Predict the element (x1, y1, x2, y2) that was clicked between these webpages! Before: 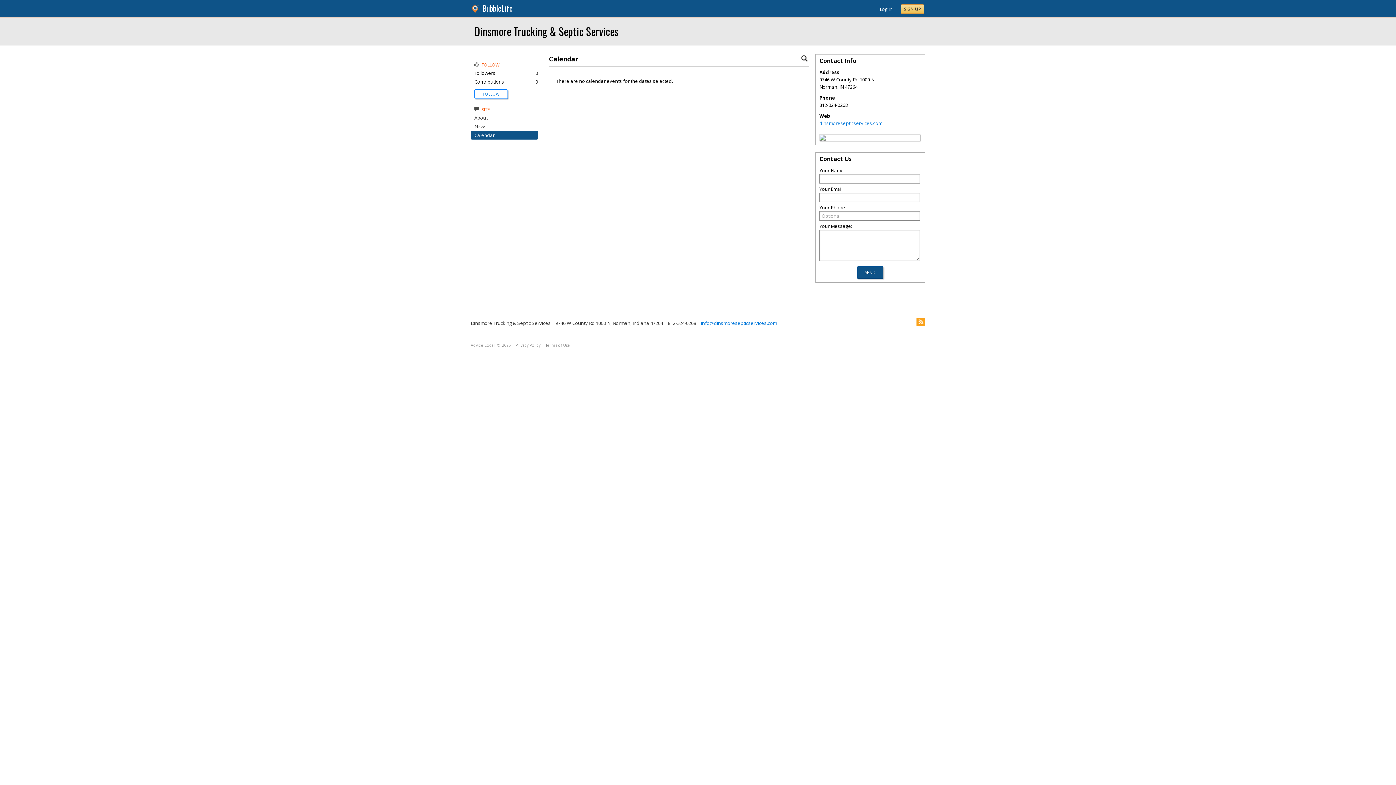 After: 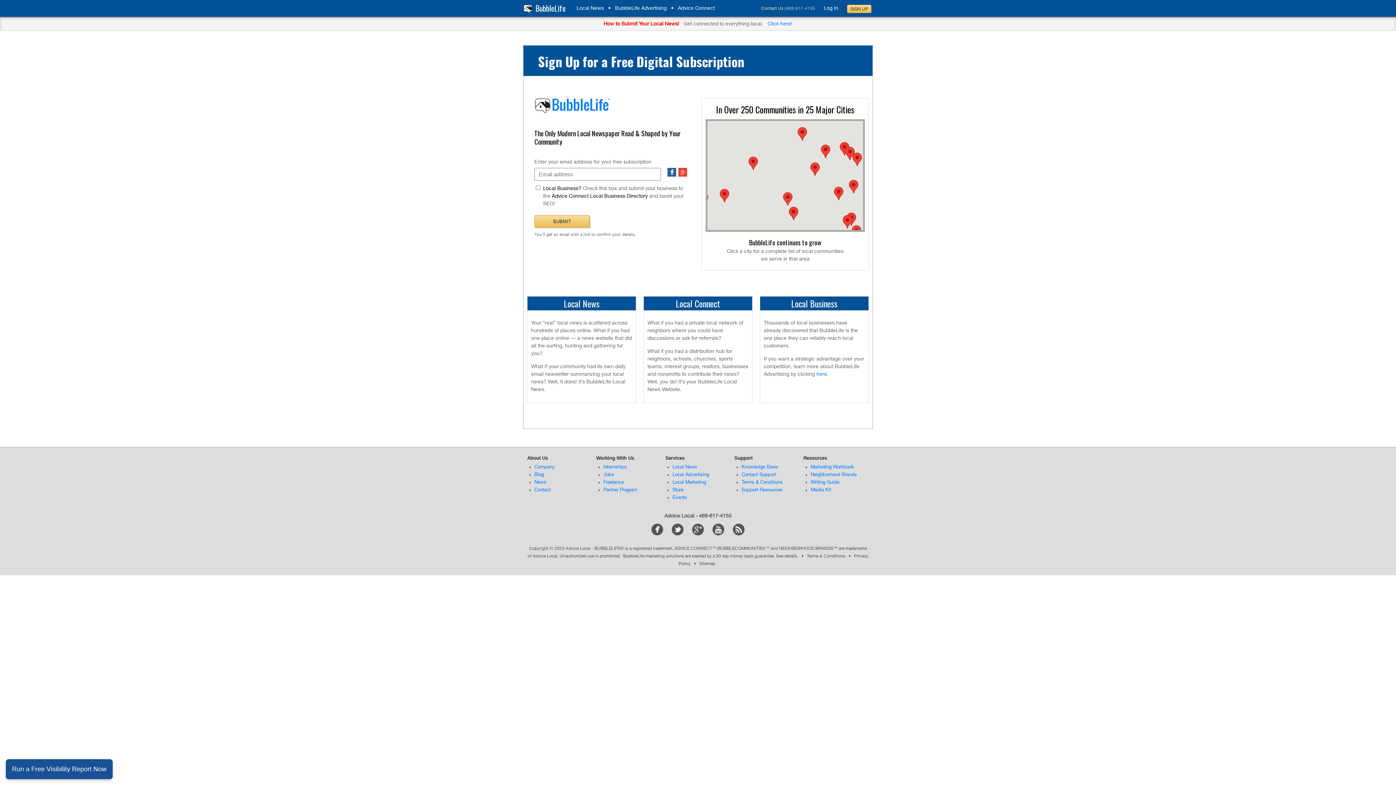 Action: bbox: (482, 2, 512, 13) label: BubbleLife